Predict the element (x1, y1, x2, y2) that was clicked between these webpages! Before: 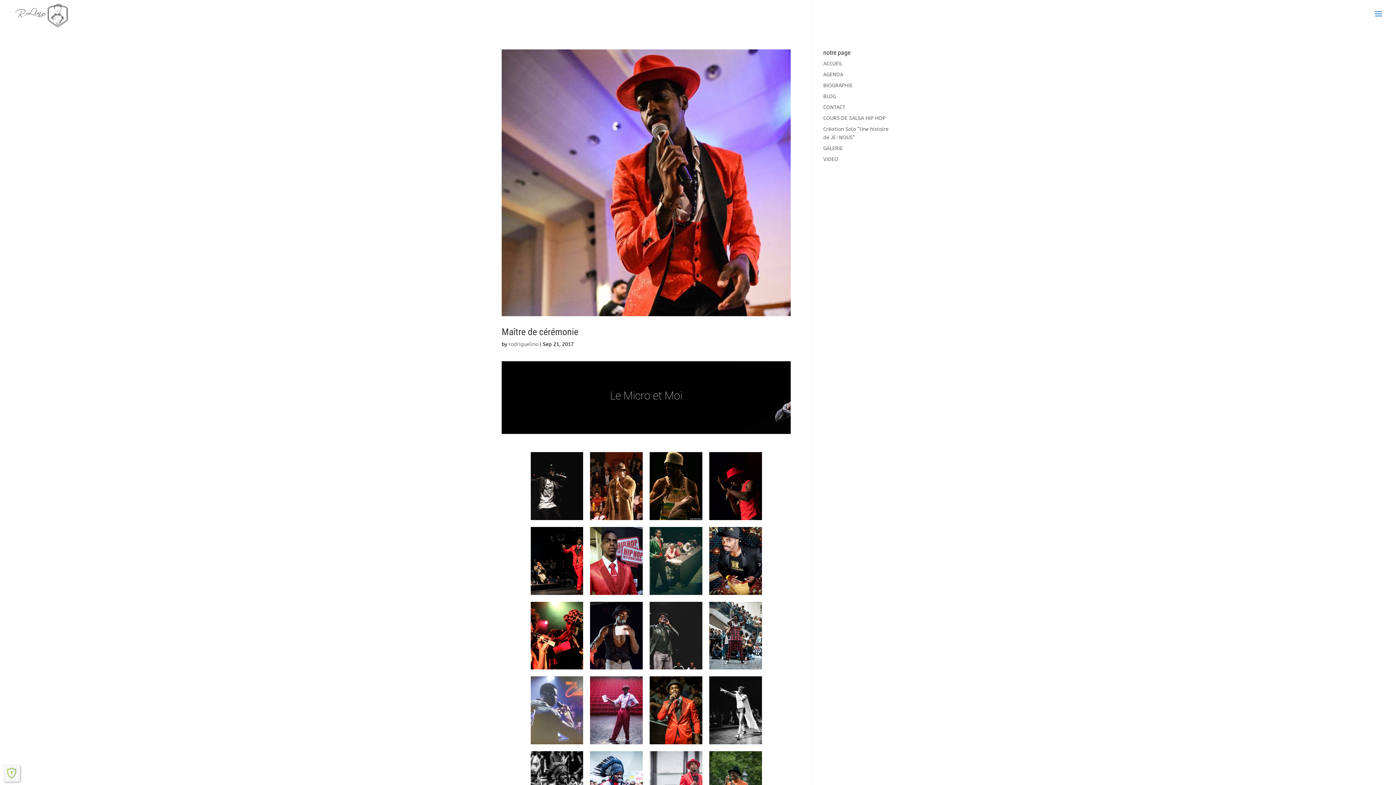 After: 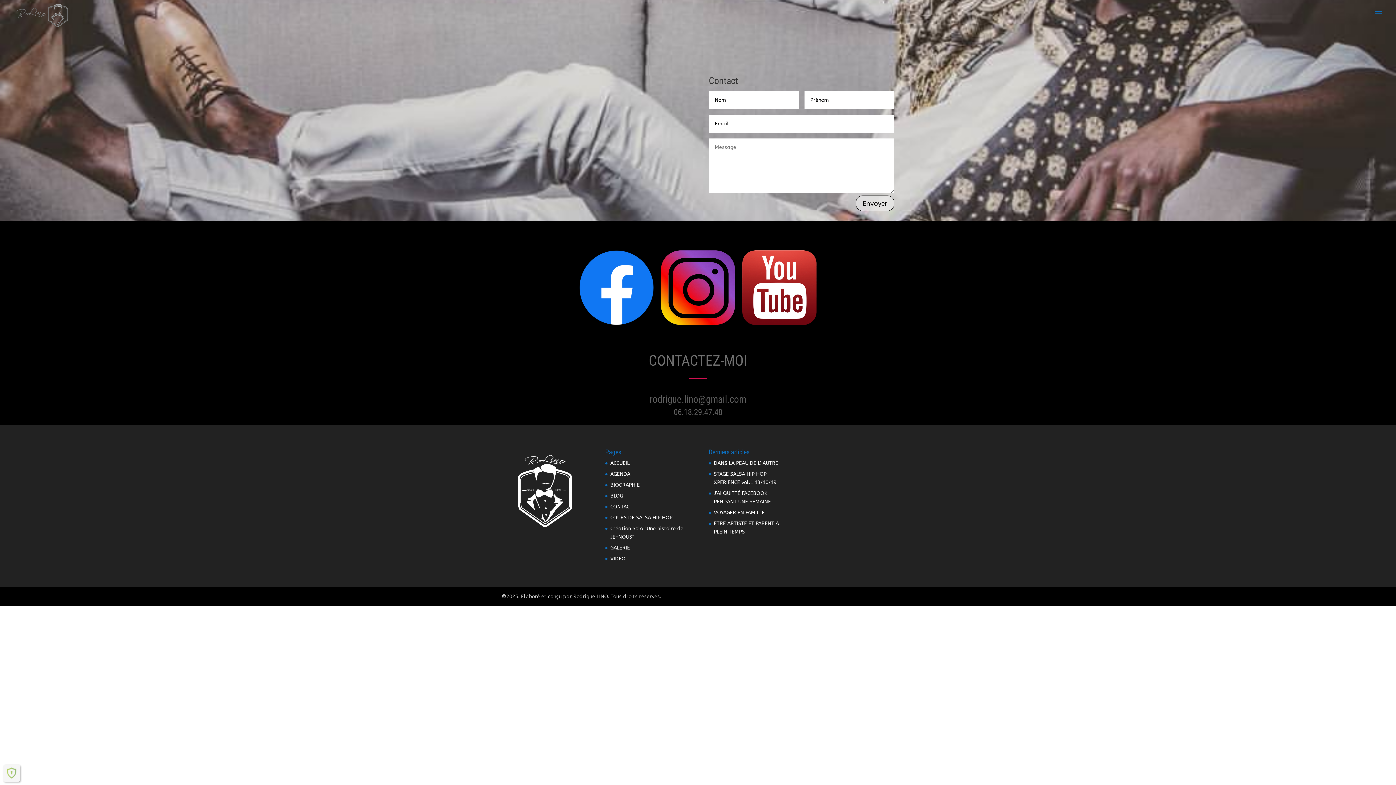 Action: bbox: (823, 104, 845, 110) label: CONTACT